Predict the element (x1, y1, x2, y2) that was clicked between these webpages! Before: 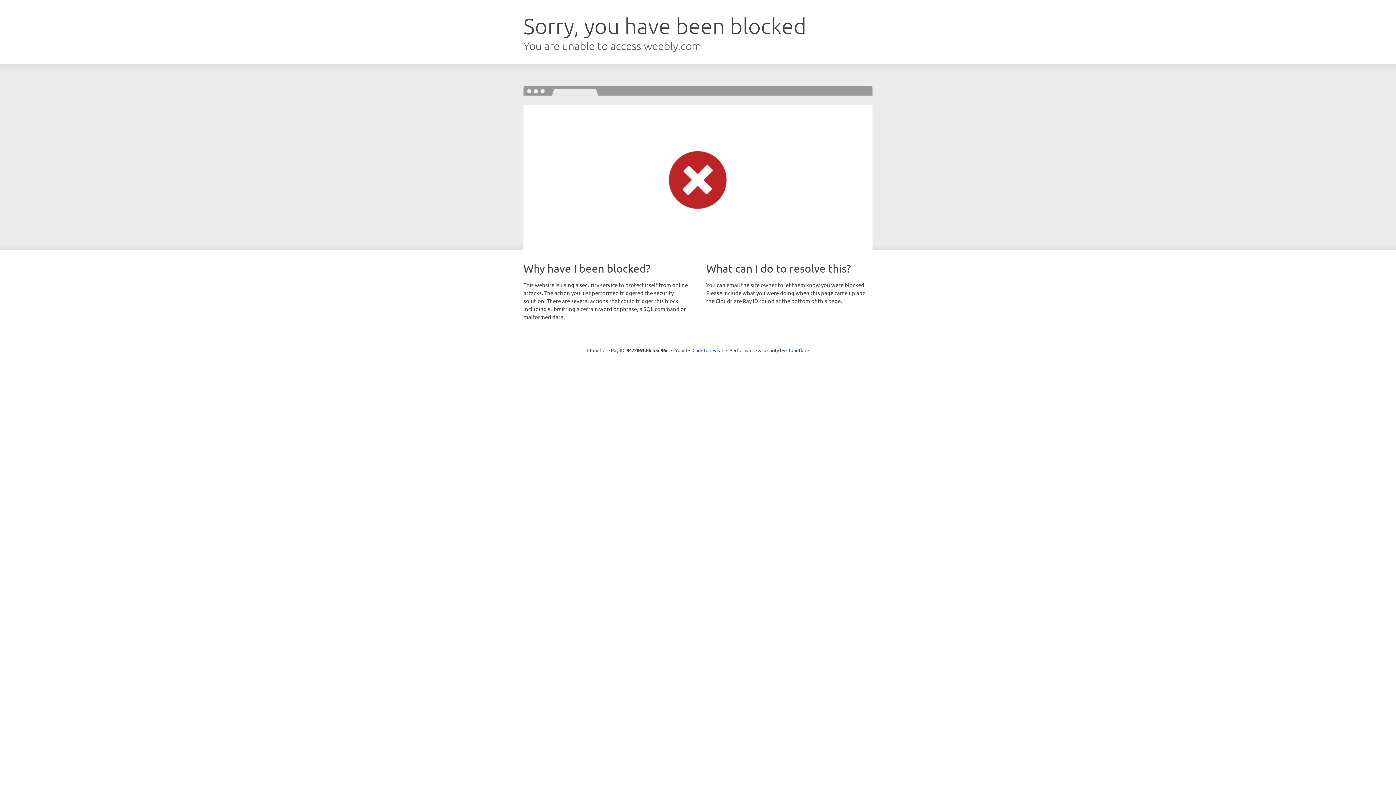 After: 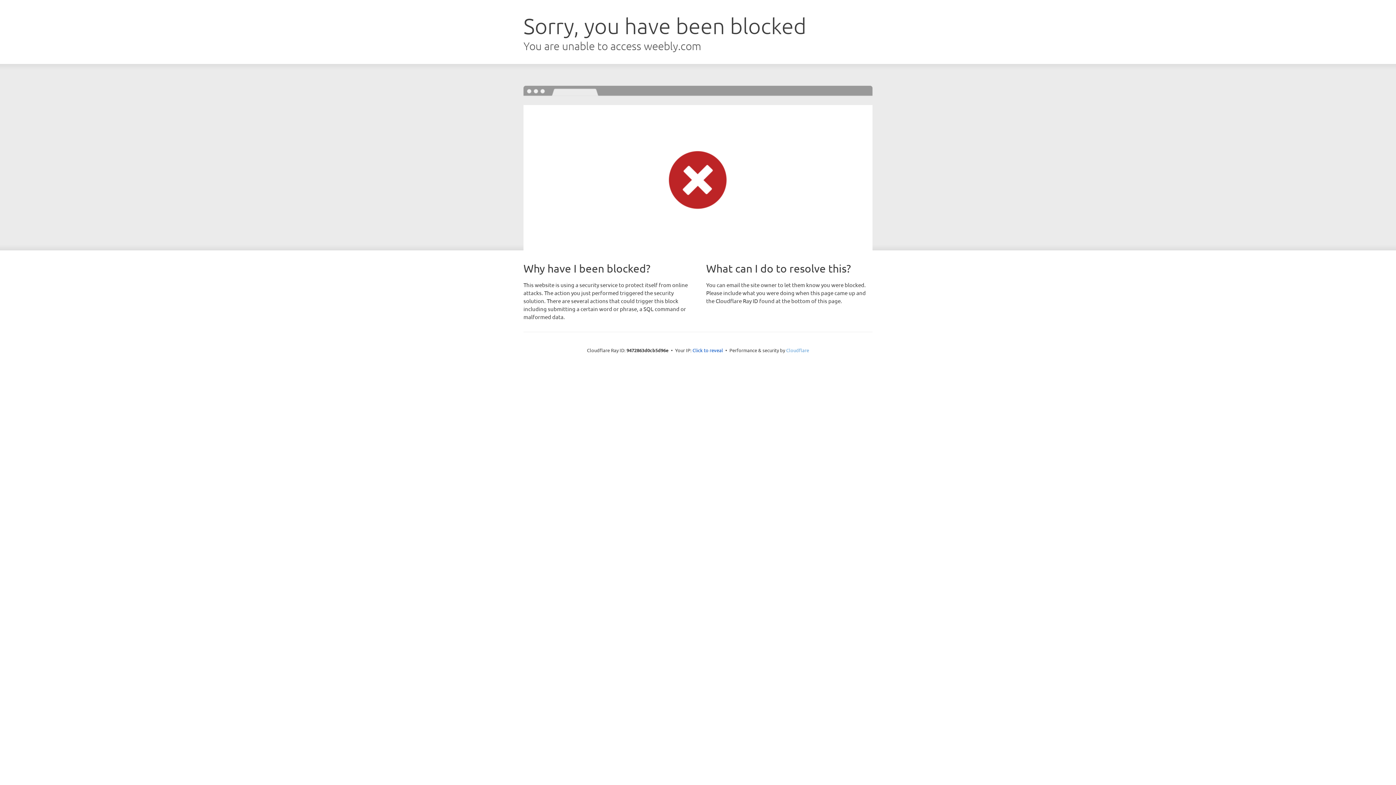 Action: bbox: (786, 347, 809, 353) label: Cloudflare